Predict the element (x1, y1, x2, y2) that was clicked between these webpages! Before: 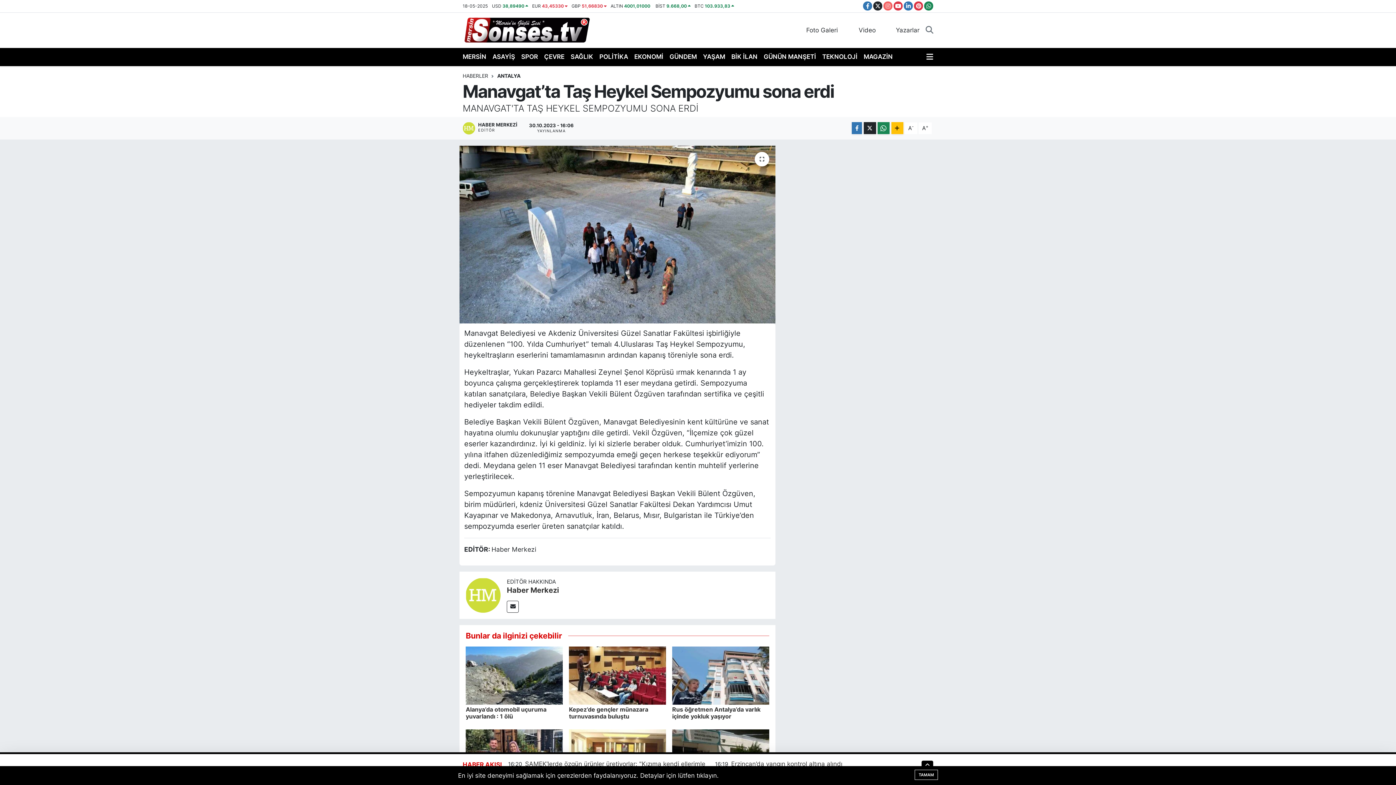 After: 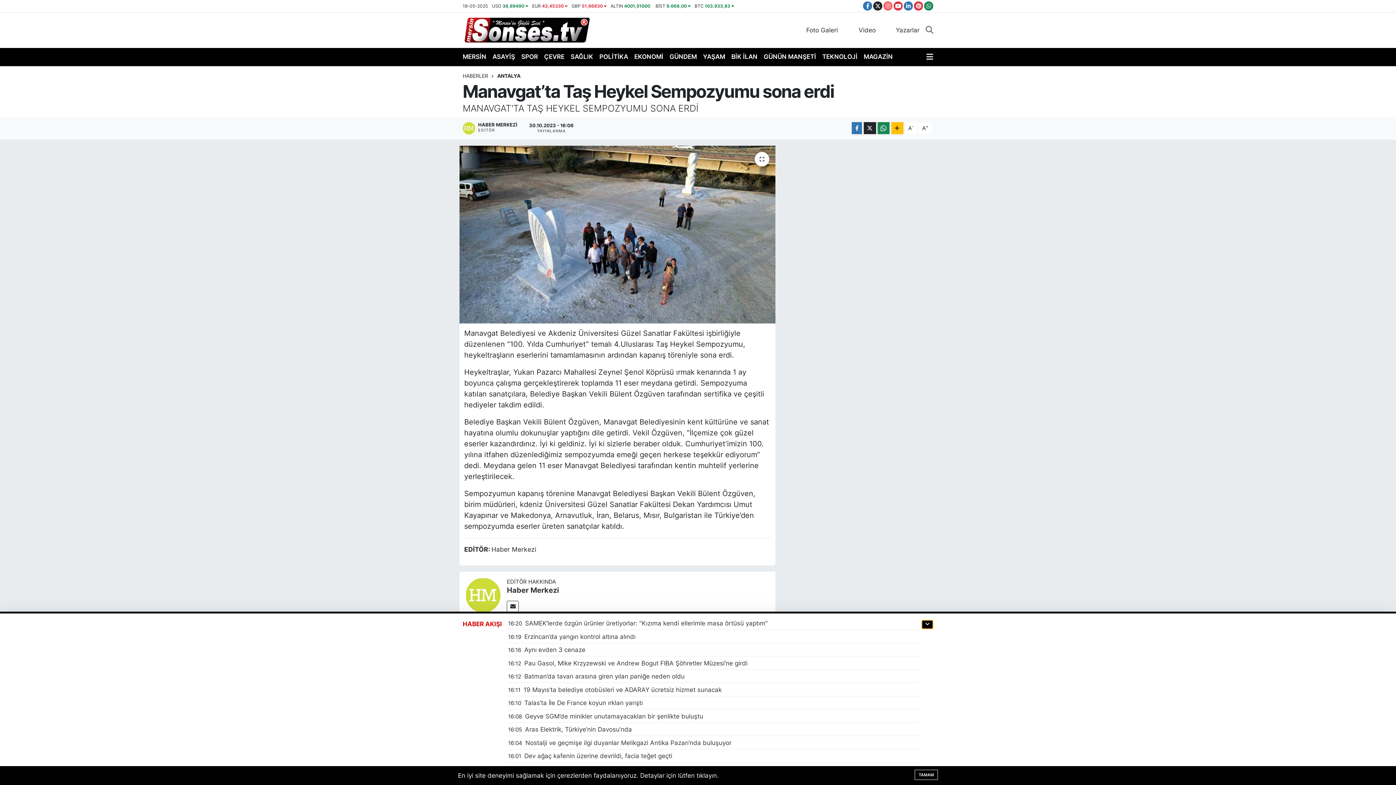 Action: bbox: (921, 761, 933, 770)